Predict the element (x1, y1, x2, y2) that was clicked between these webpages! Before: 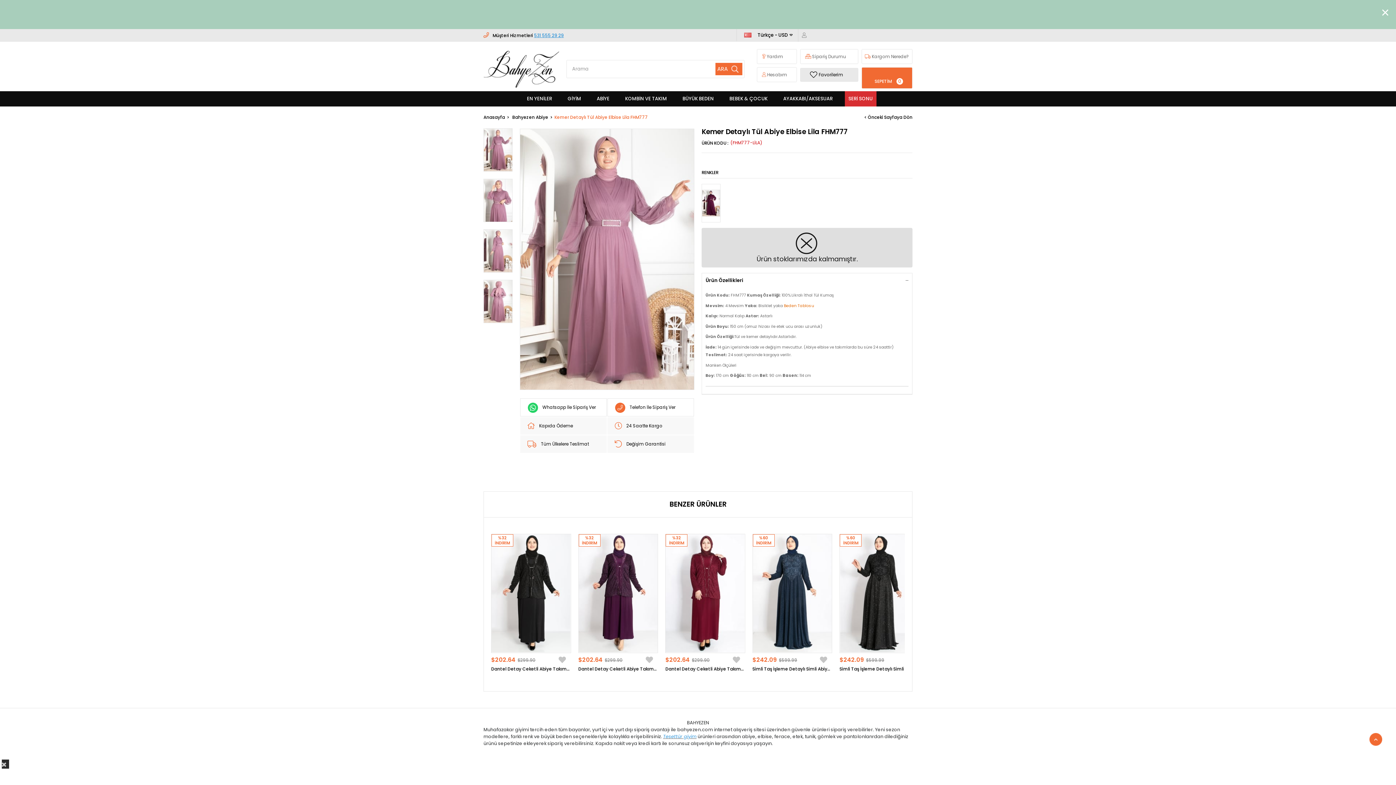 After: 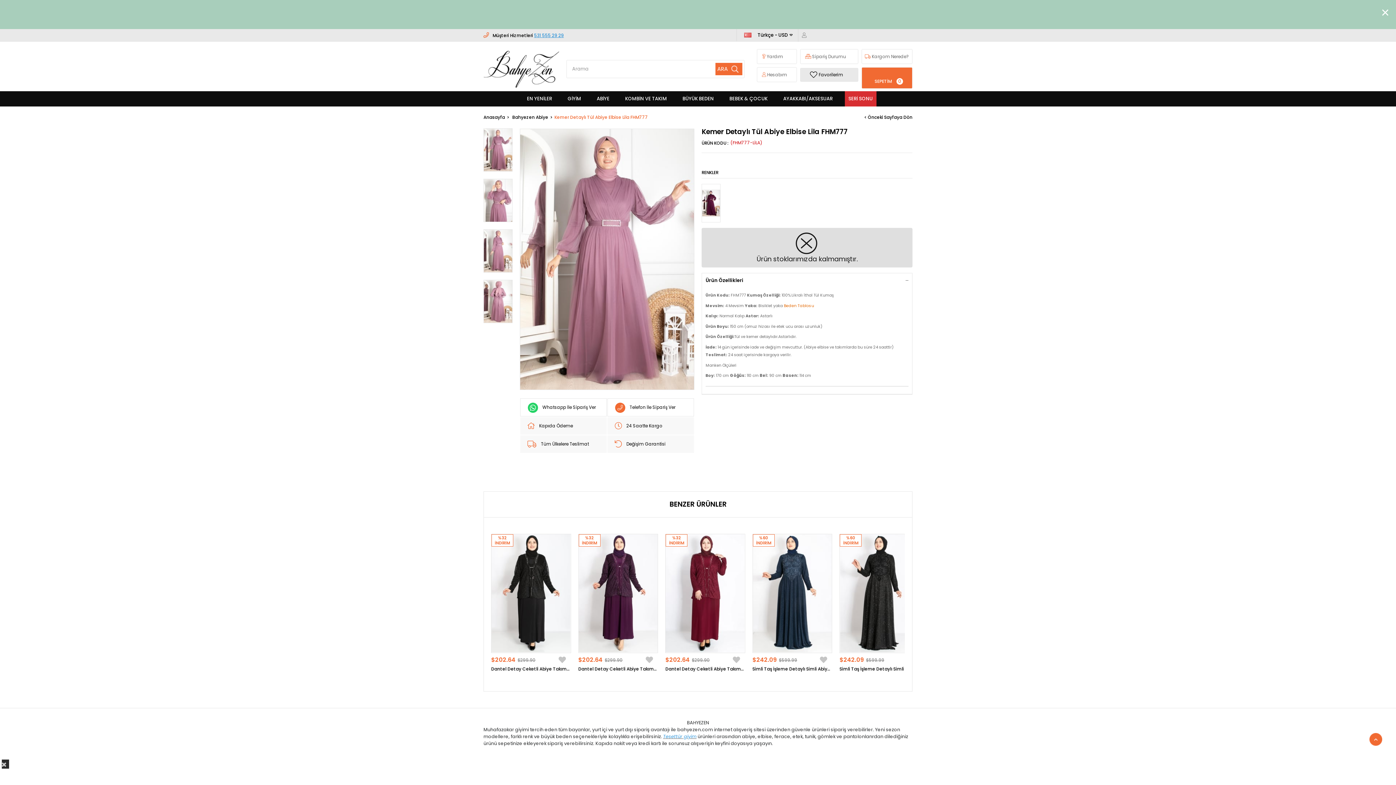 Action: bbox: (1369, 733, 1382, 746)